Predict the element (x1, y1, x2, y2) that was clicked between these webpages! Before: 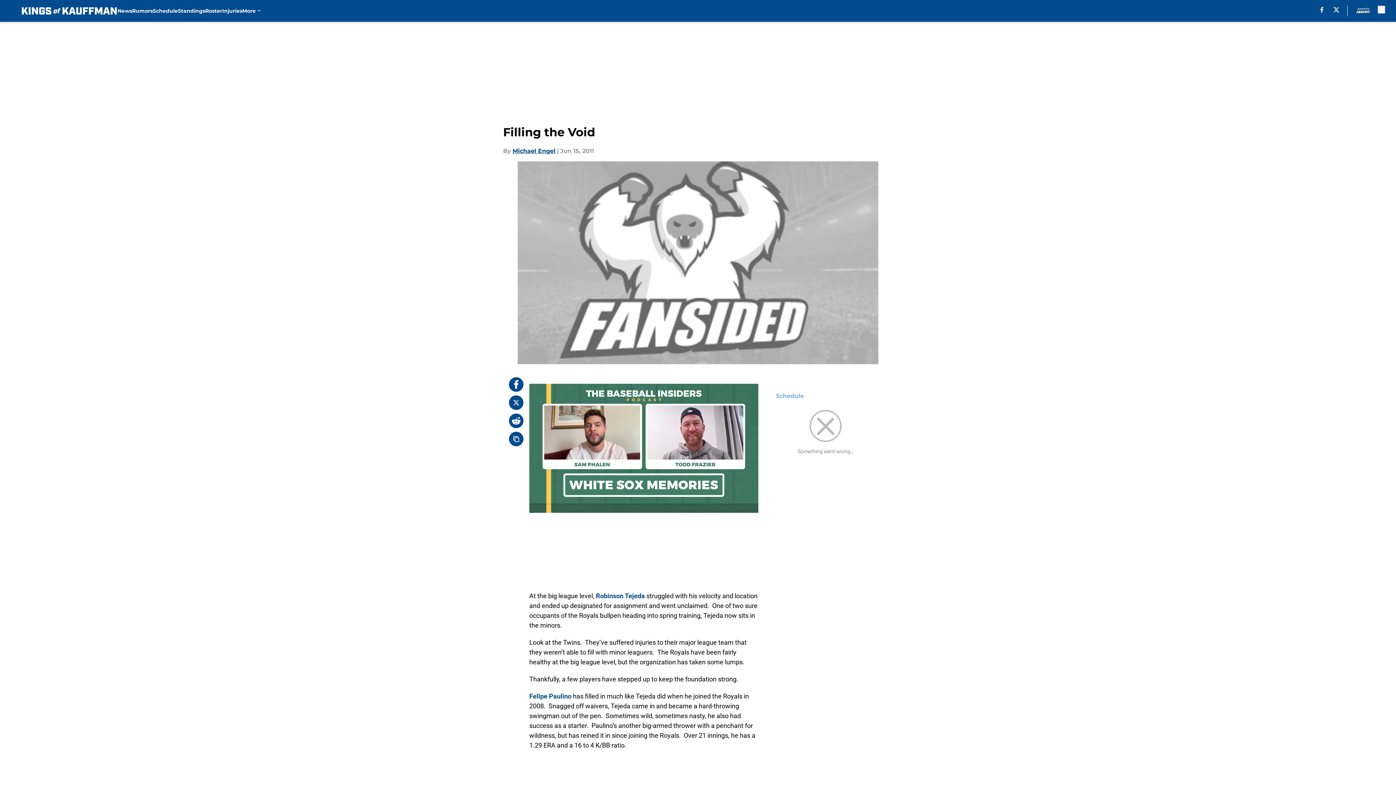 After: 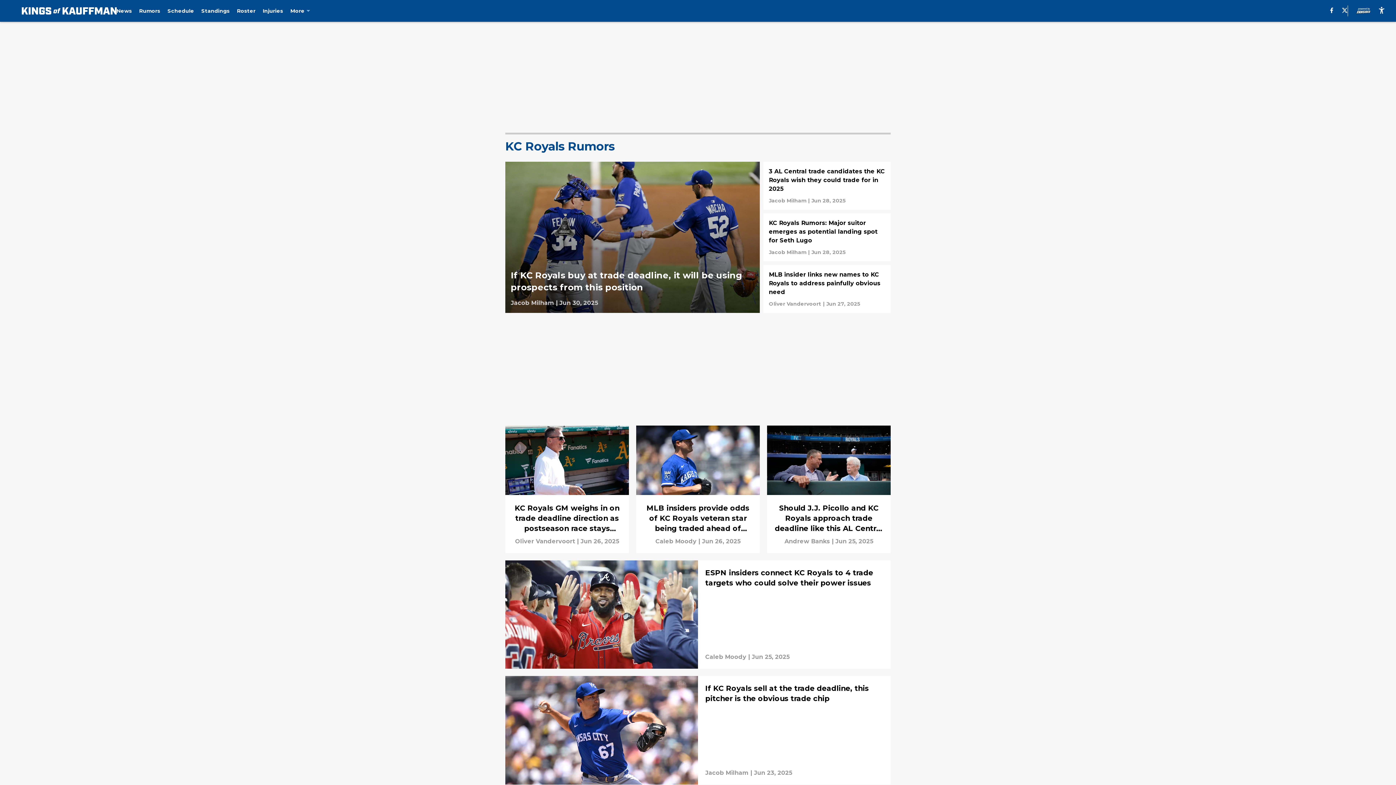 Action: label: Rumors bbox: (132, 0, 152, 21)